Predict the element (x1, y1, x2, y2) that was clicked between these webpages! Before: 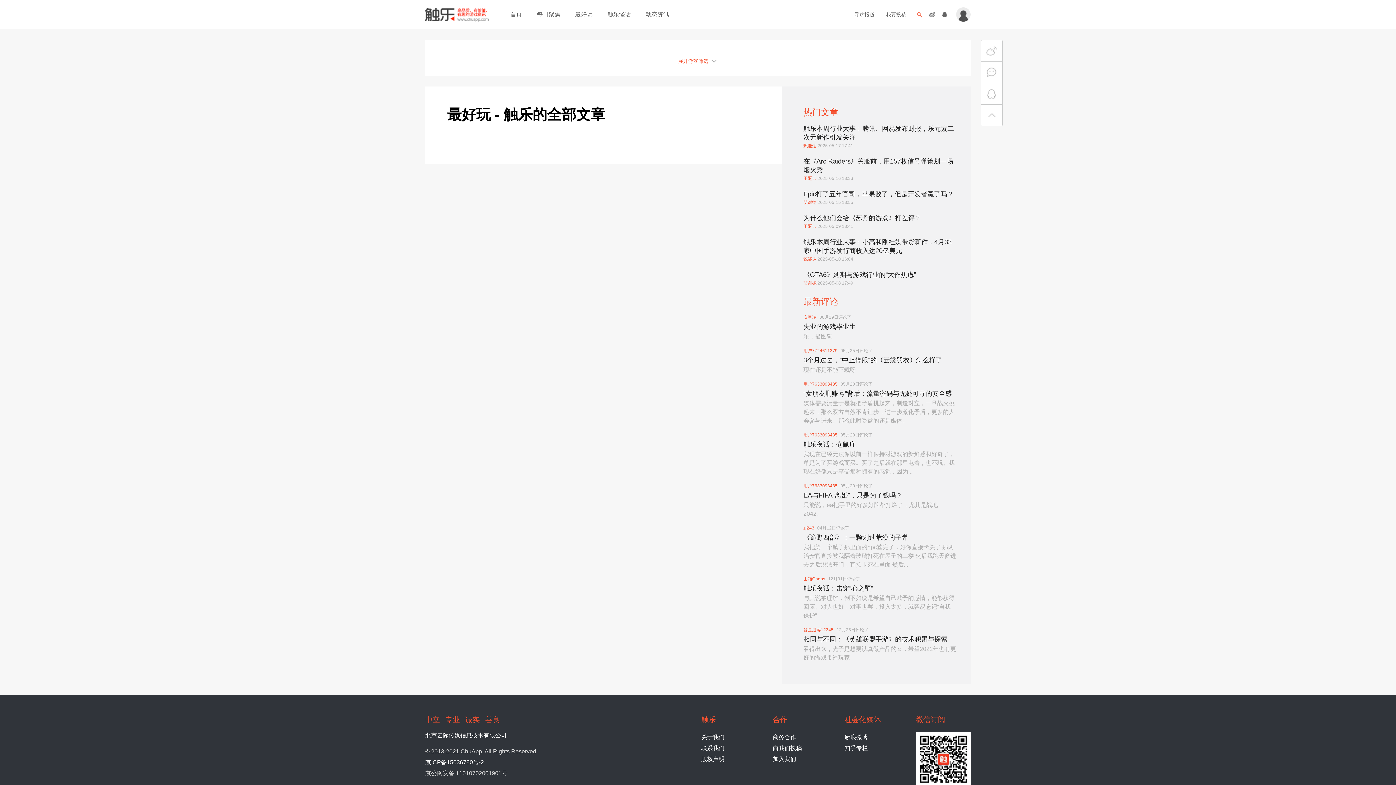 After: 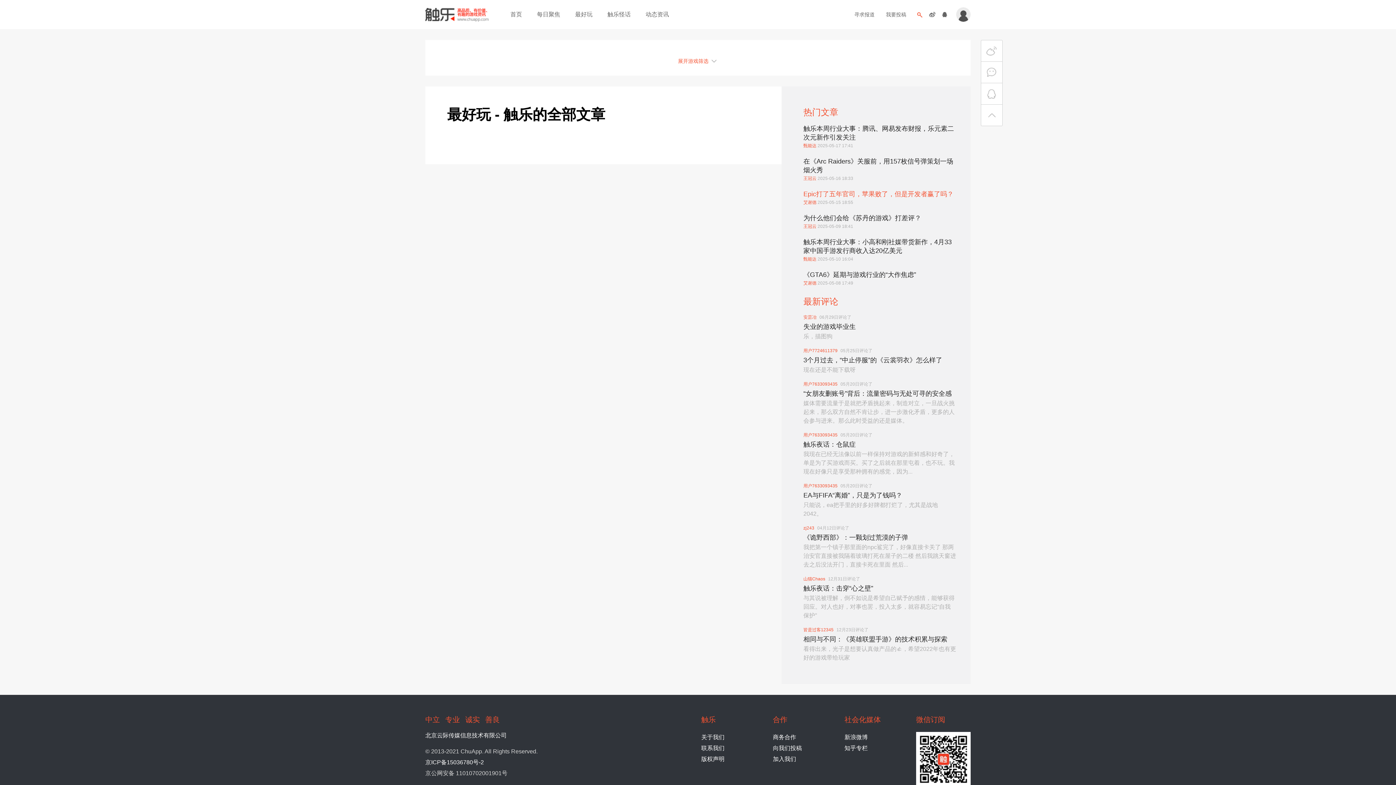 Action: label: Epic打了五年官司，苹果败了，但是开发者赢了吗？ bbox: (803, 189, 956, 198)